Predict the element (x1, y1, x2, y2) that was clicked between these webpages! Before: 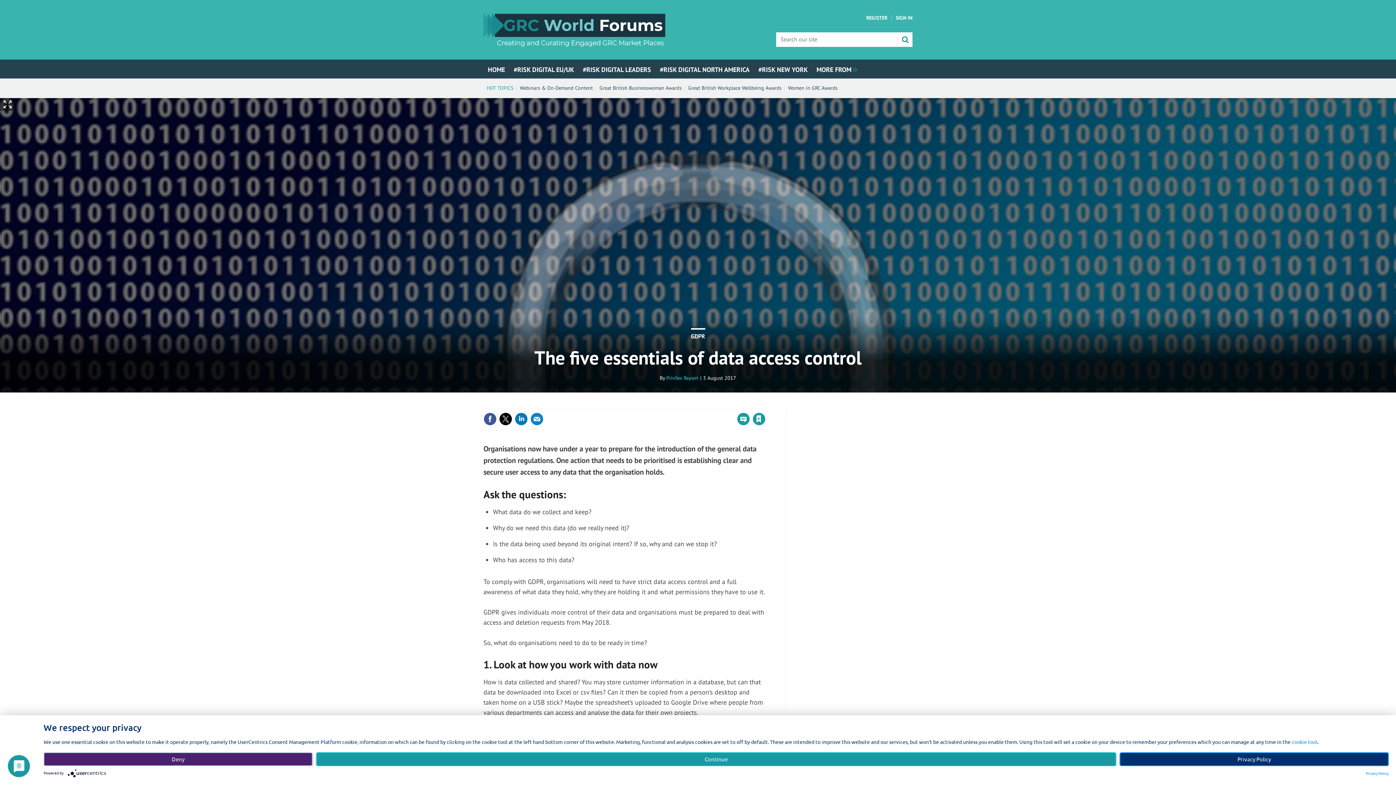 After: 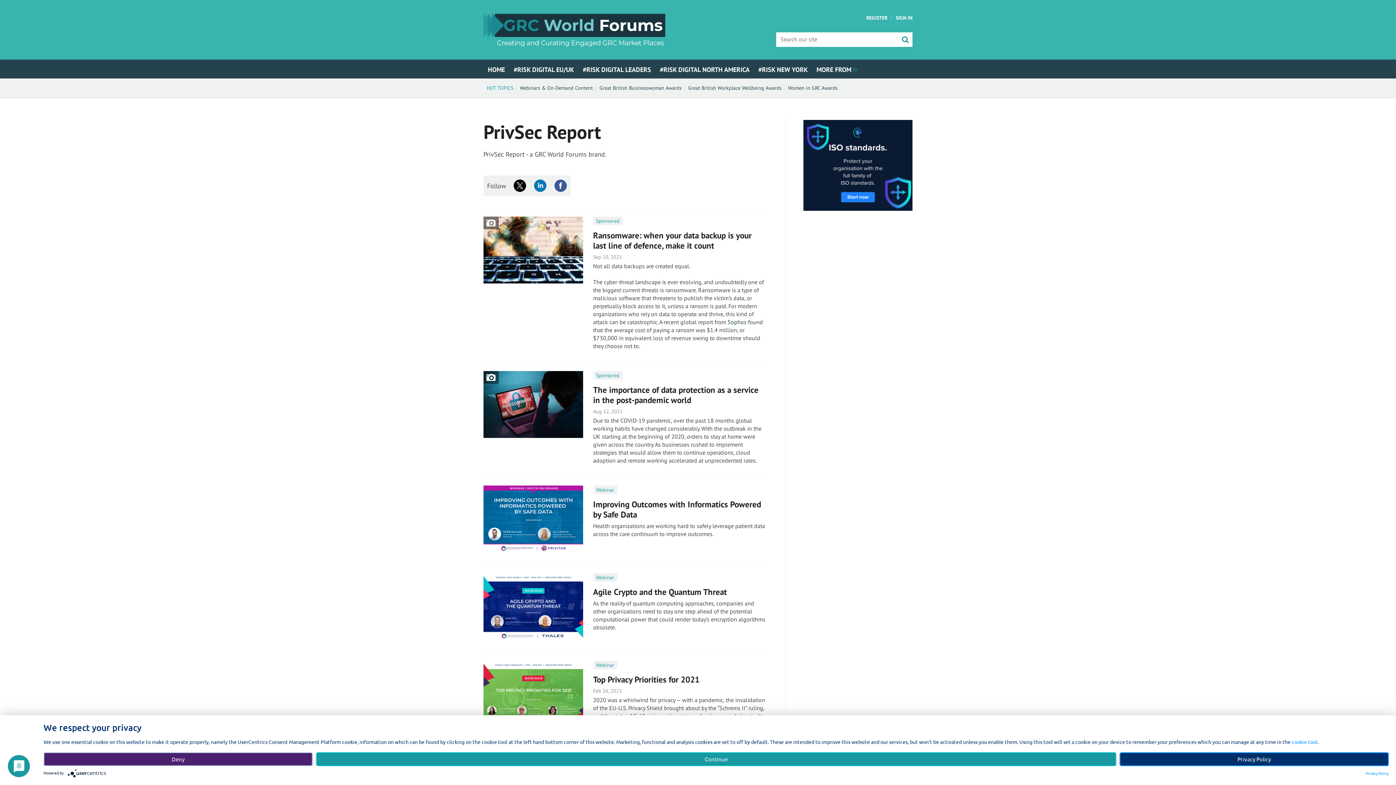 Action: label: PrivSec Report bbox: (666, 374, 698, 381)